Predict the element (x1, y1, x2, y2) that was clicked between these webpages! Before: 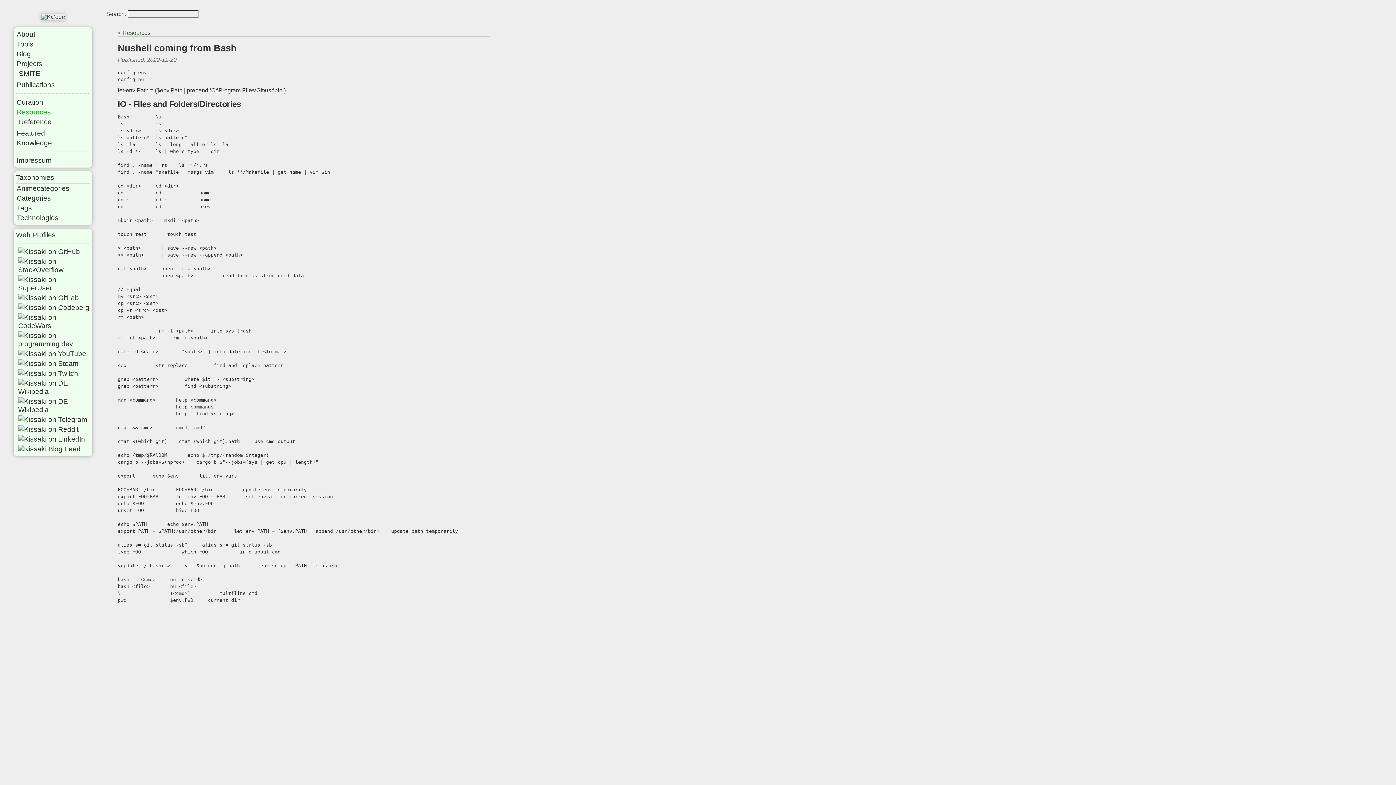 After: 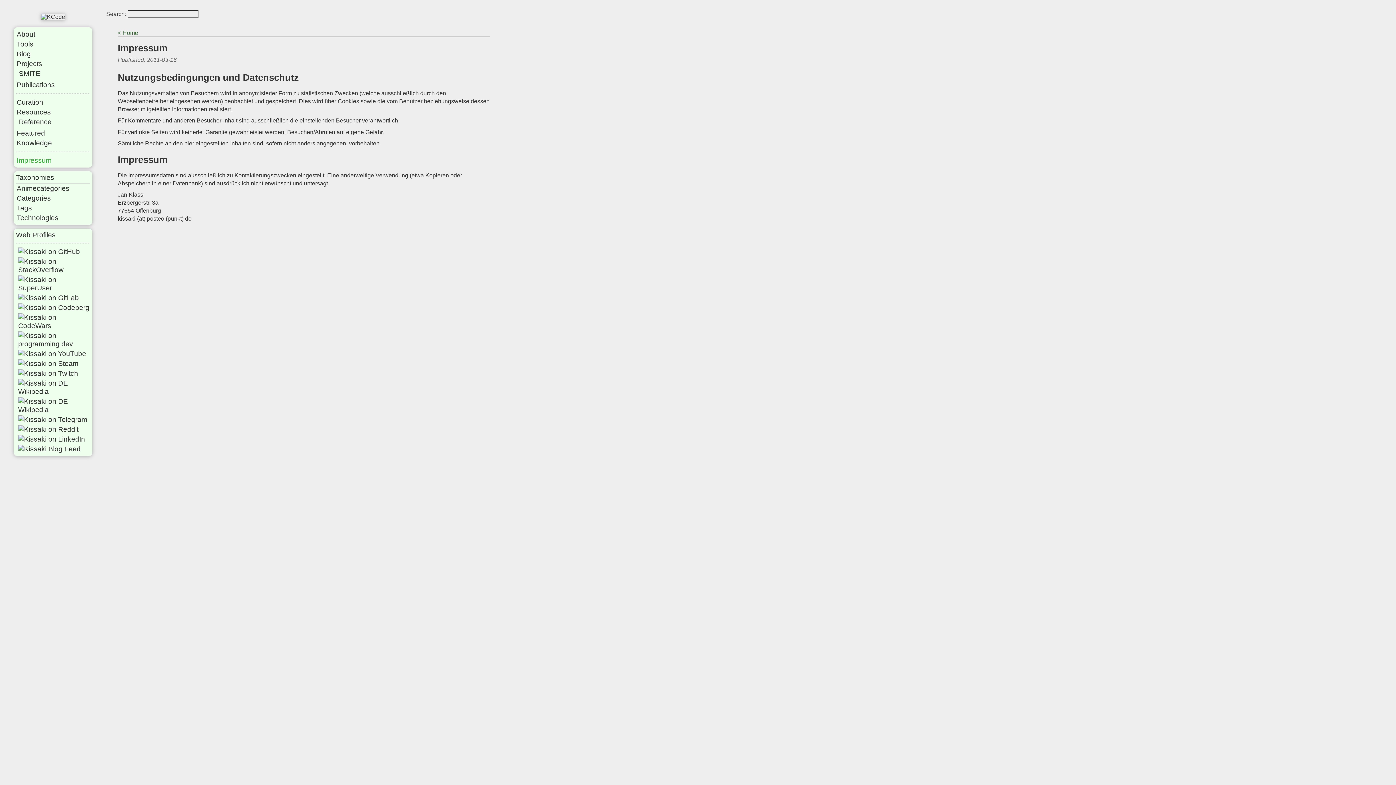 Action: label: Impressum bbox: (16, 155, 90, 165)